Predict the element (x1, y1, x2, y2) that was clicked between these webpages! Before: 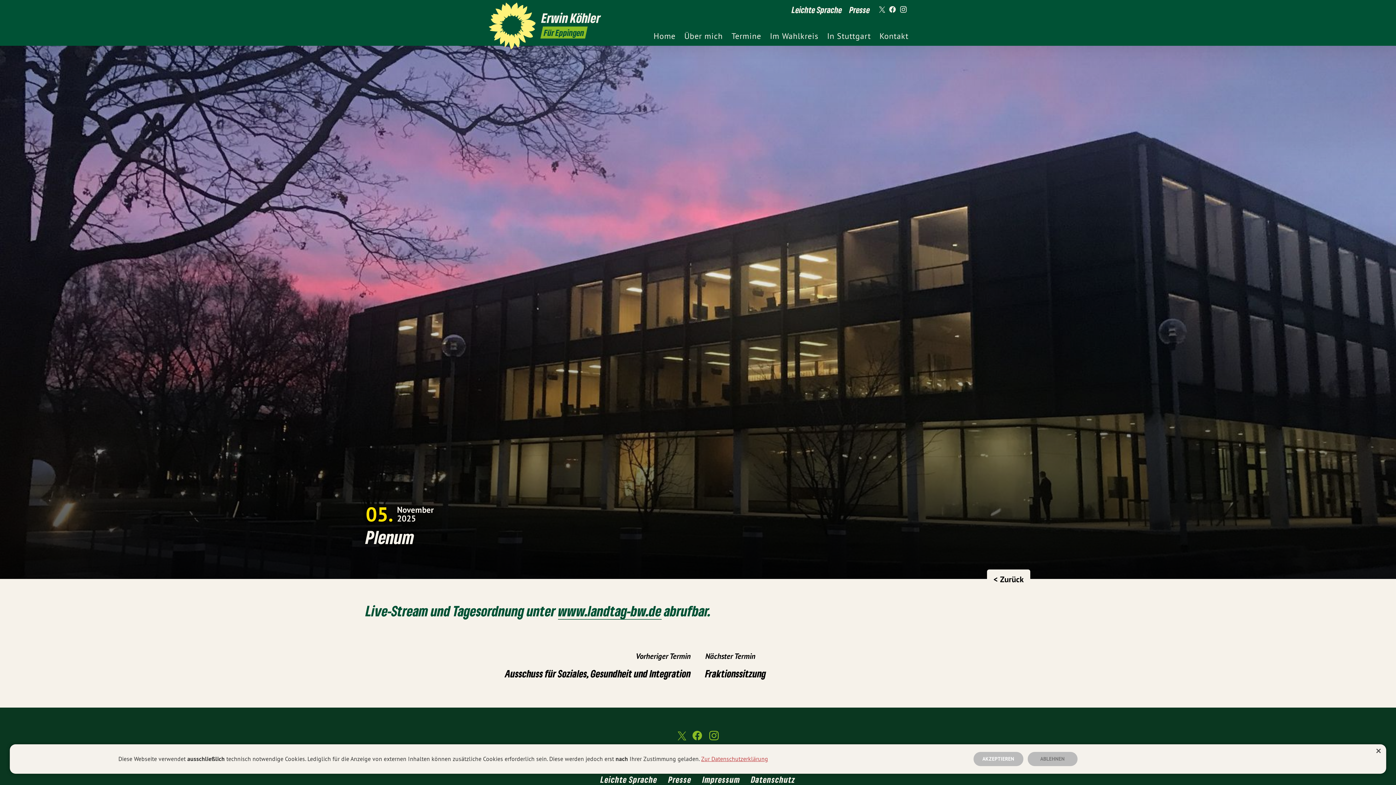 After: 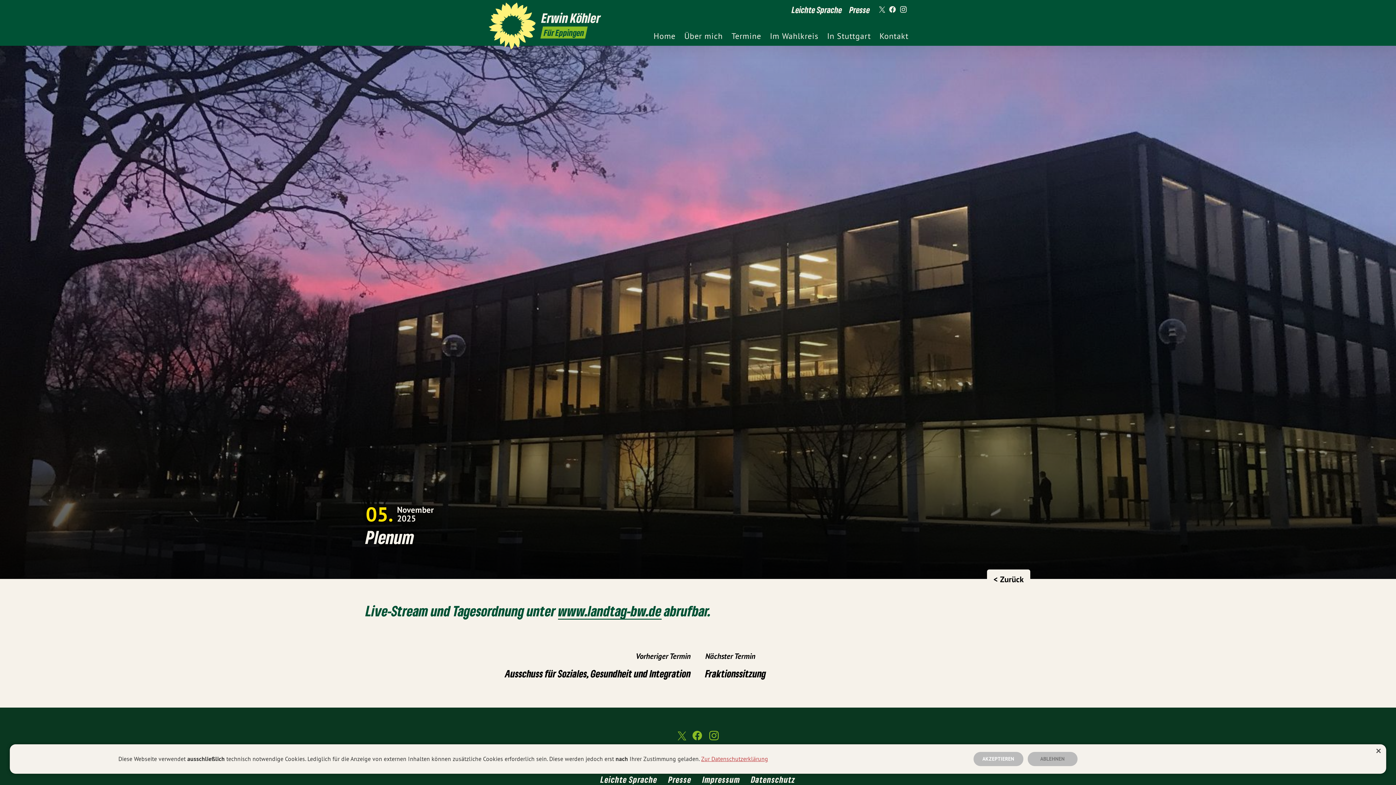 Action: label: www.landtag-bw.de bbox: (558, 602, 661, 619)